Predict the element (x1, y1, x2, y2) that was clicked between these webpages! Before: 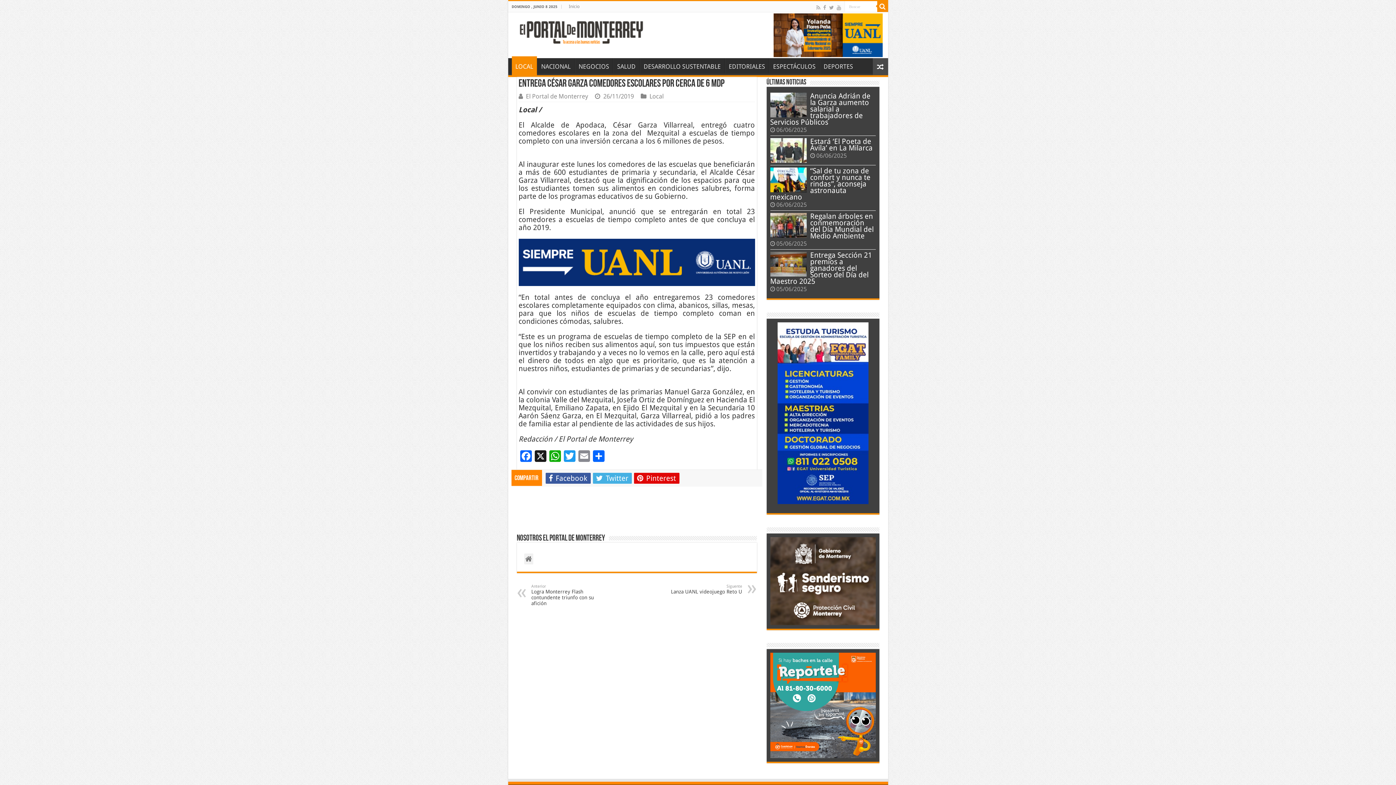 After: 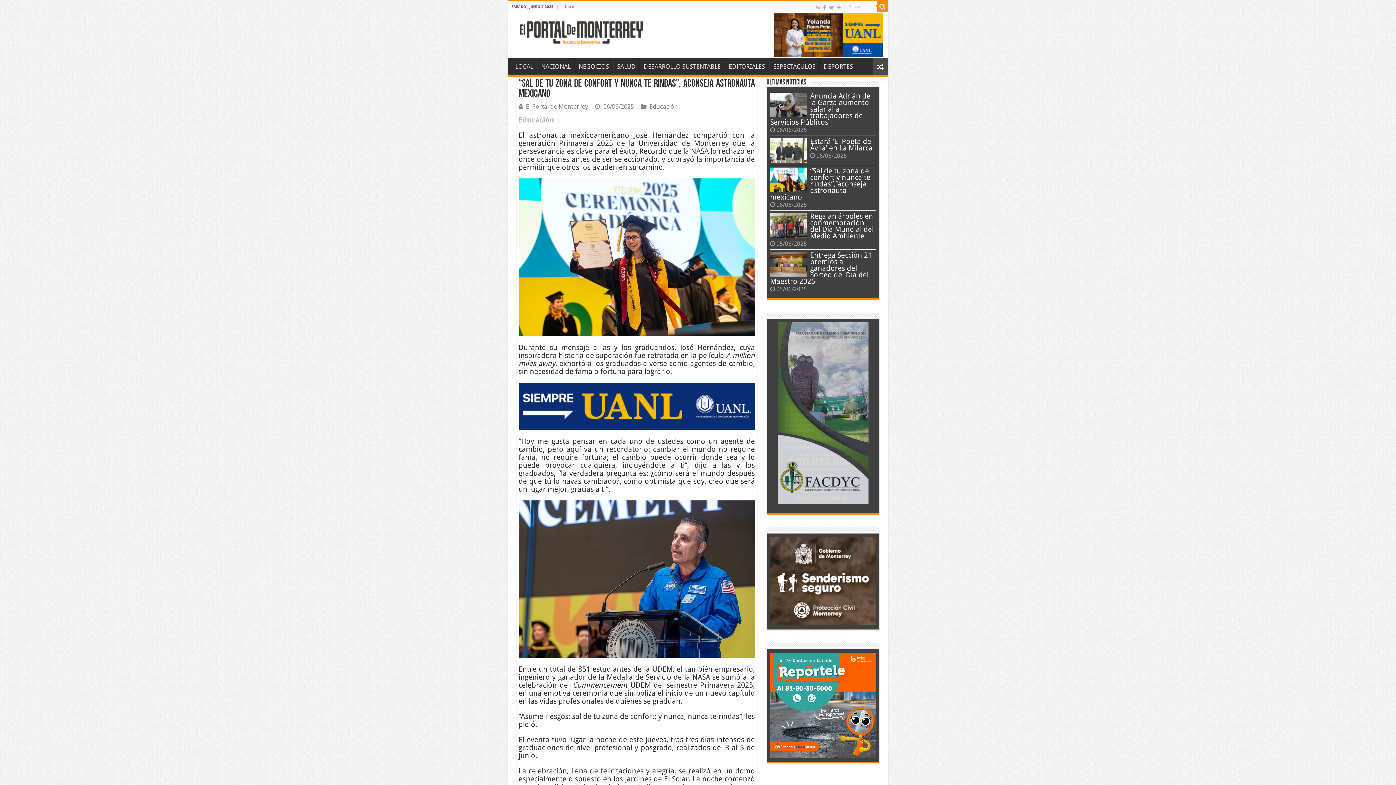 Action: bbox: (770, 167, 806, 192)